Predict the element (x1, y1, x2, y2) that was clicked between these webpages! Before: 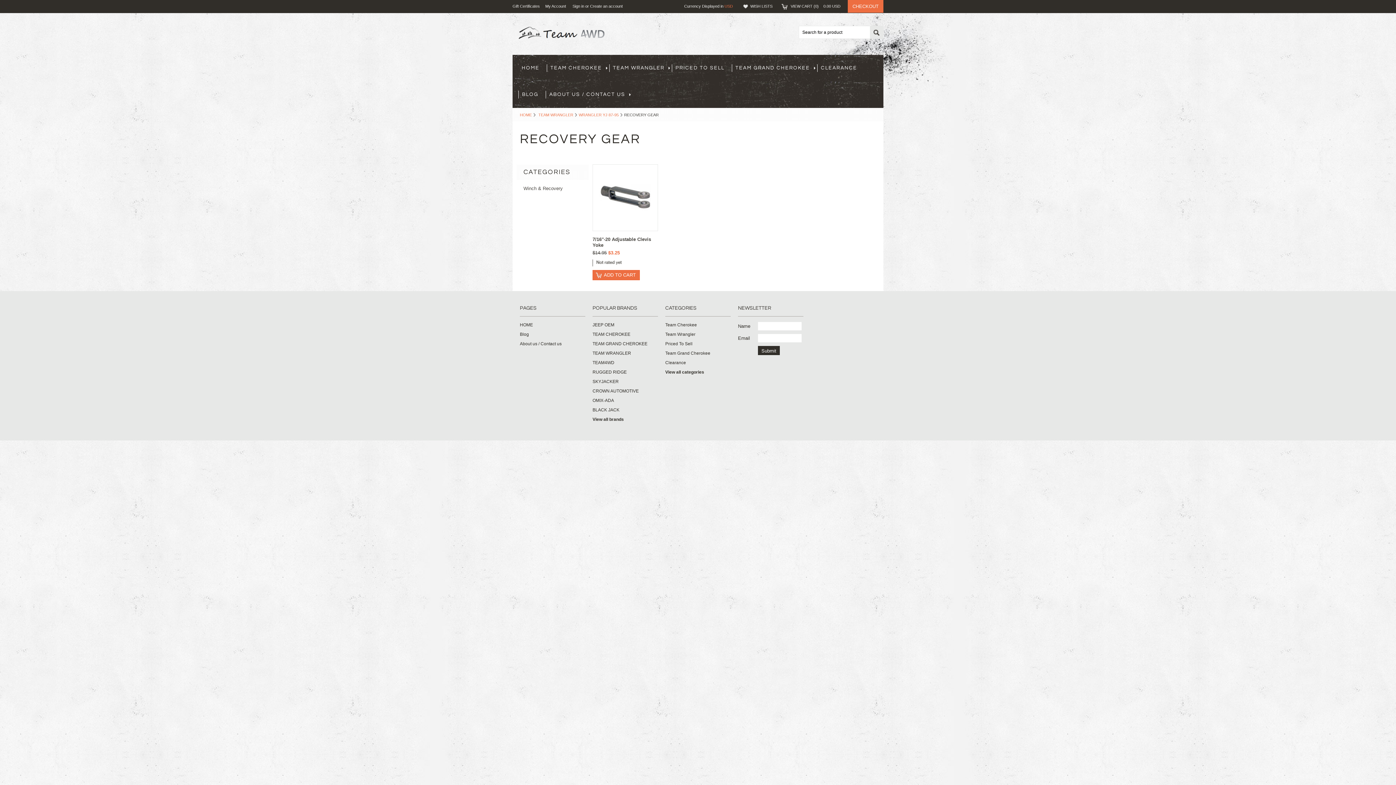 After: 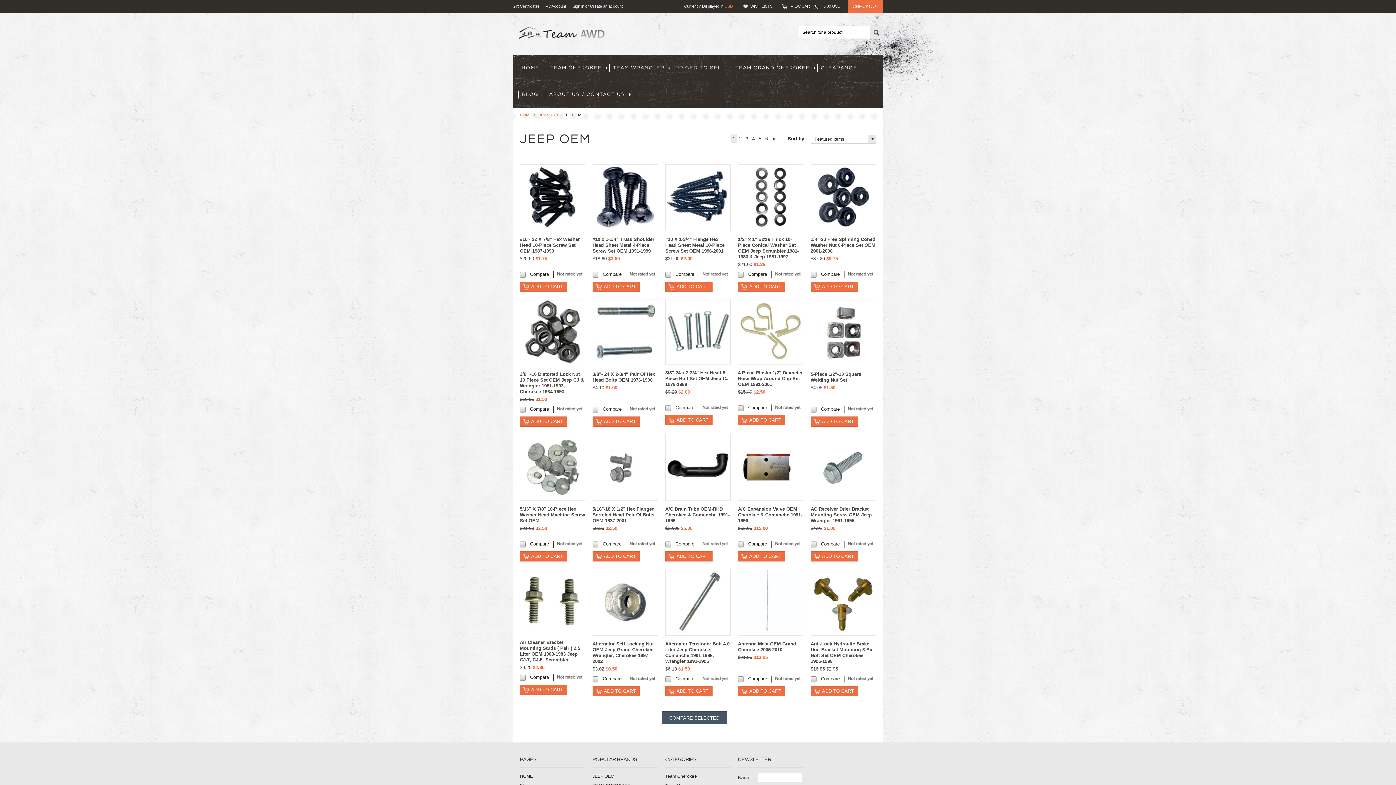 Action: label: JEEP OEM bbox: (592, 322, 658, 328)